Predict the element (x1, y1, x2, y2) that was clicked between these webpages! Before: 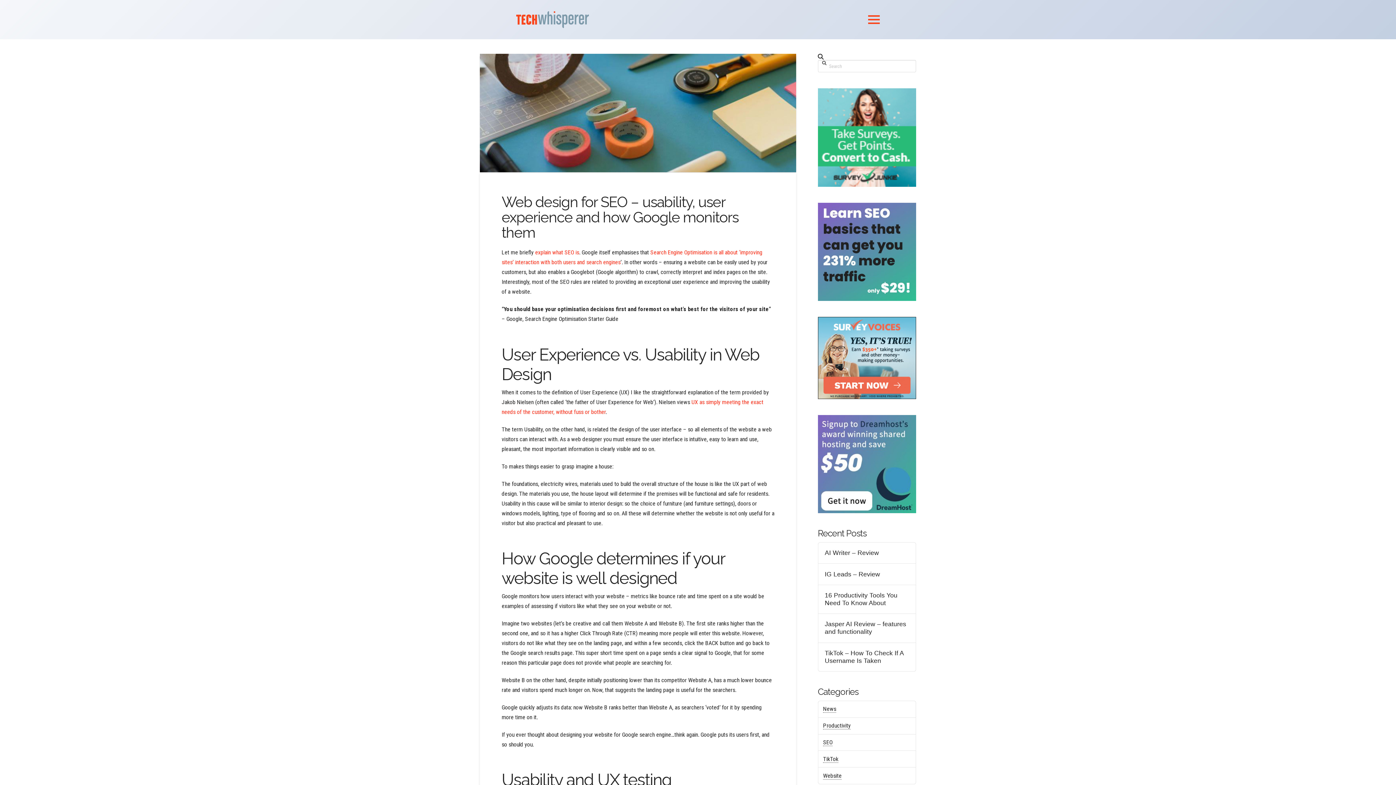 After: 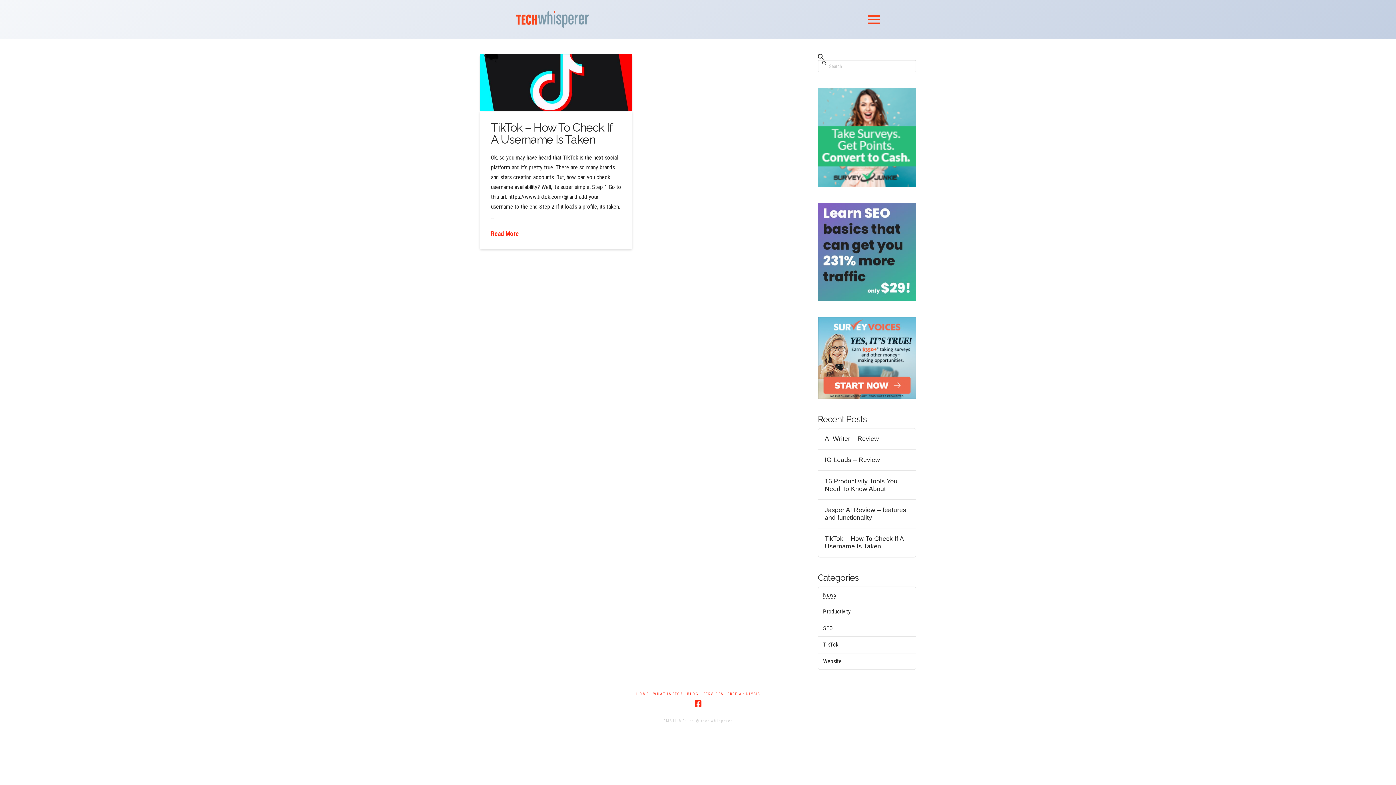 Action: bbox: (823, 755, 838, 763) label: TikTok